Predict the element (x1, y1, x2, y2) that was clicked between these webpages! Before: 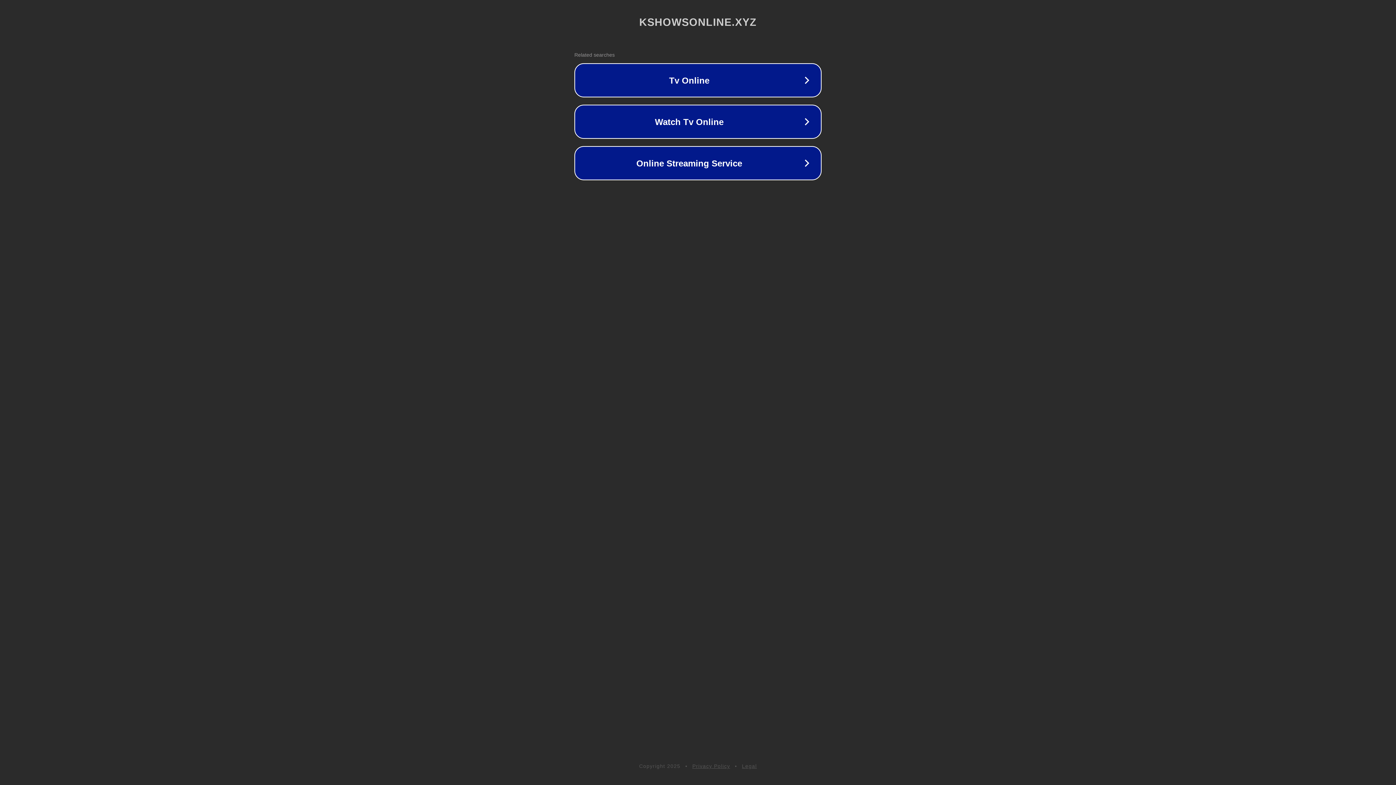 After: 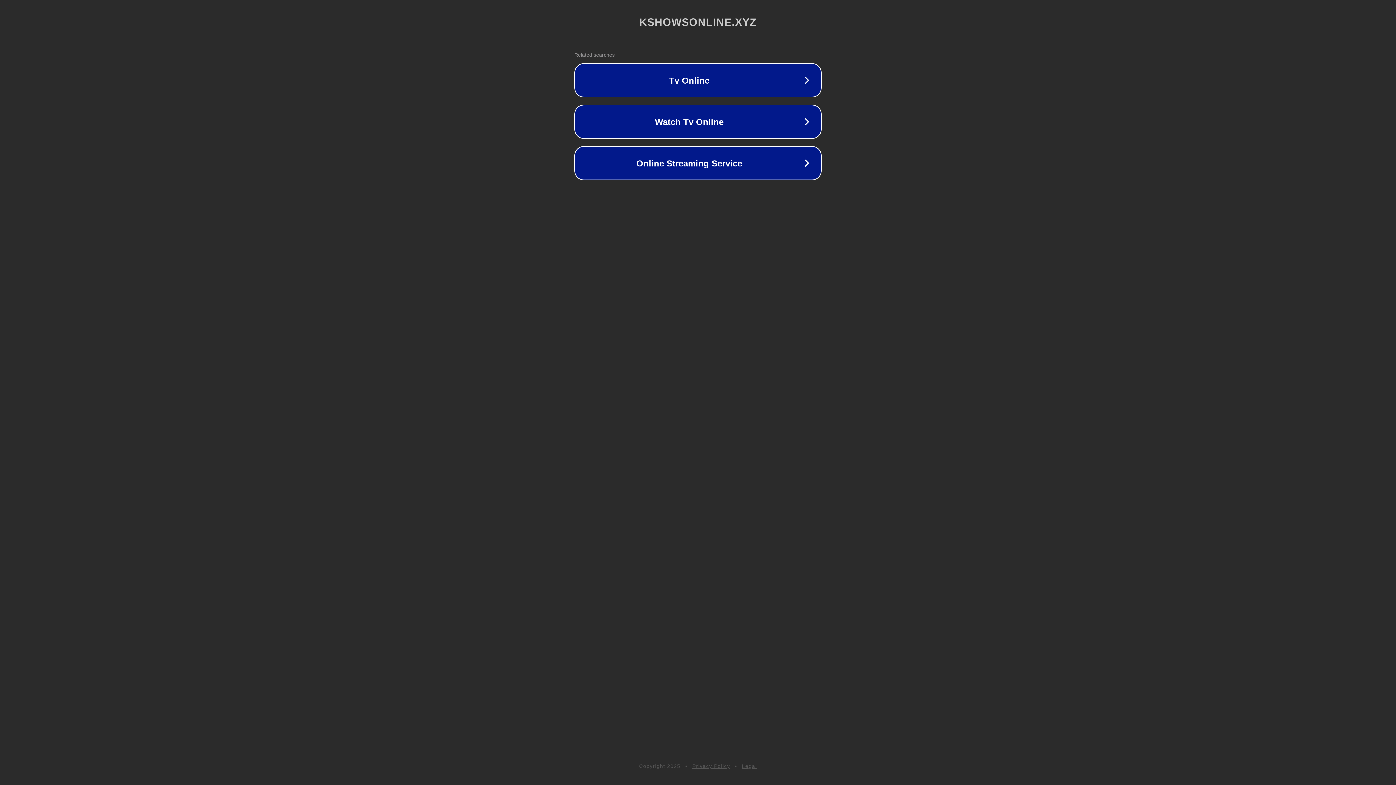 Action: label: Privacy Policy bbox: (692, 763, 730, 769)